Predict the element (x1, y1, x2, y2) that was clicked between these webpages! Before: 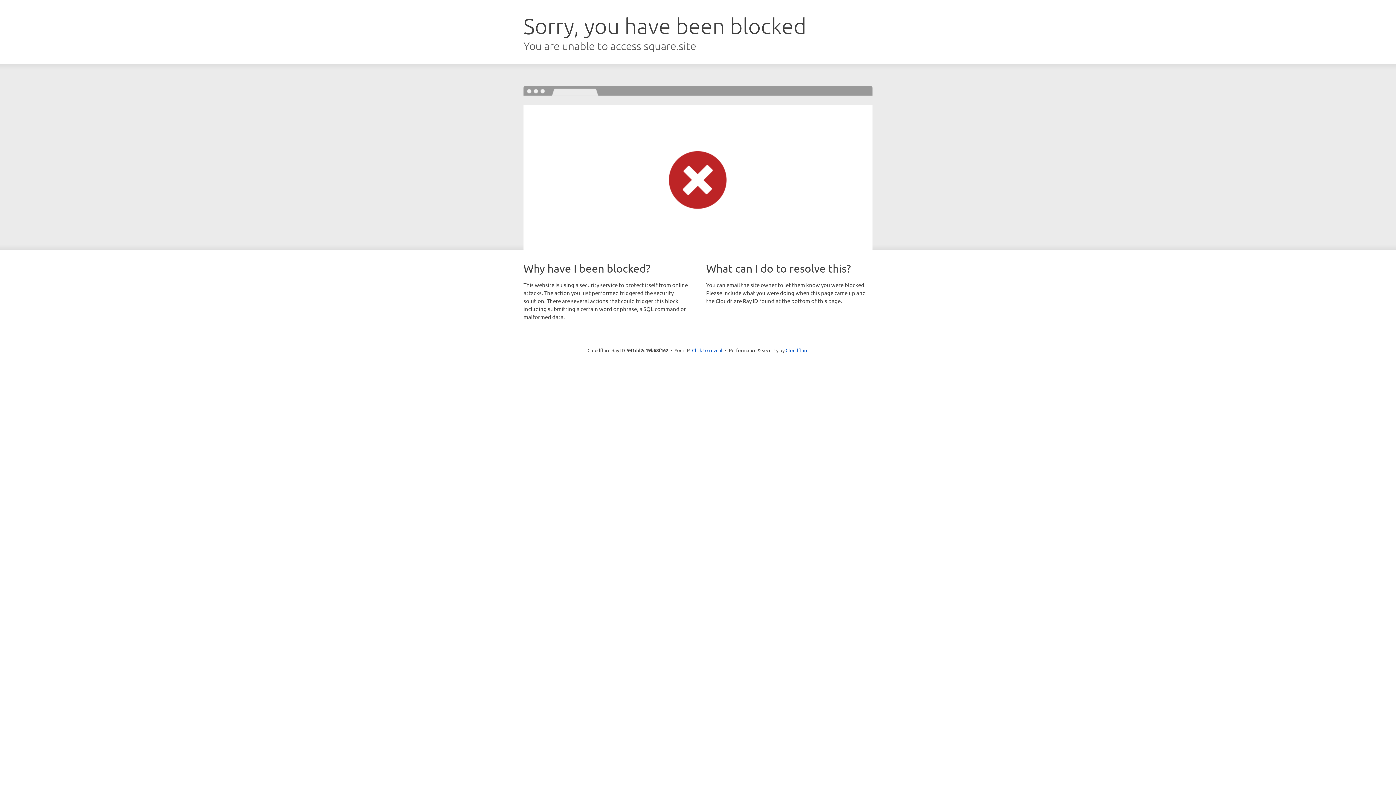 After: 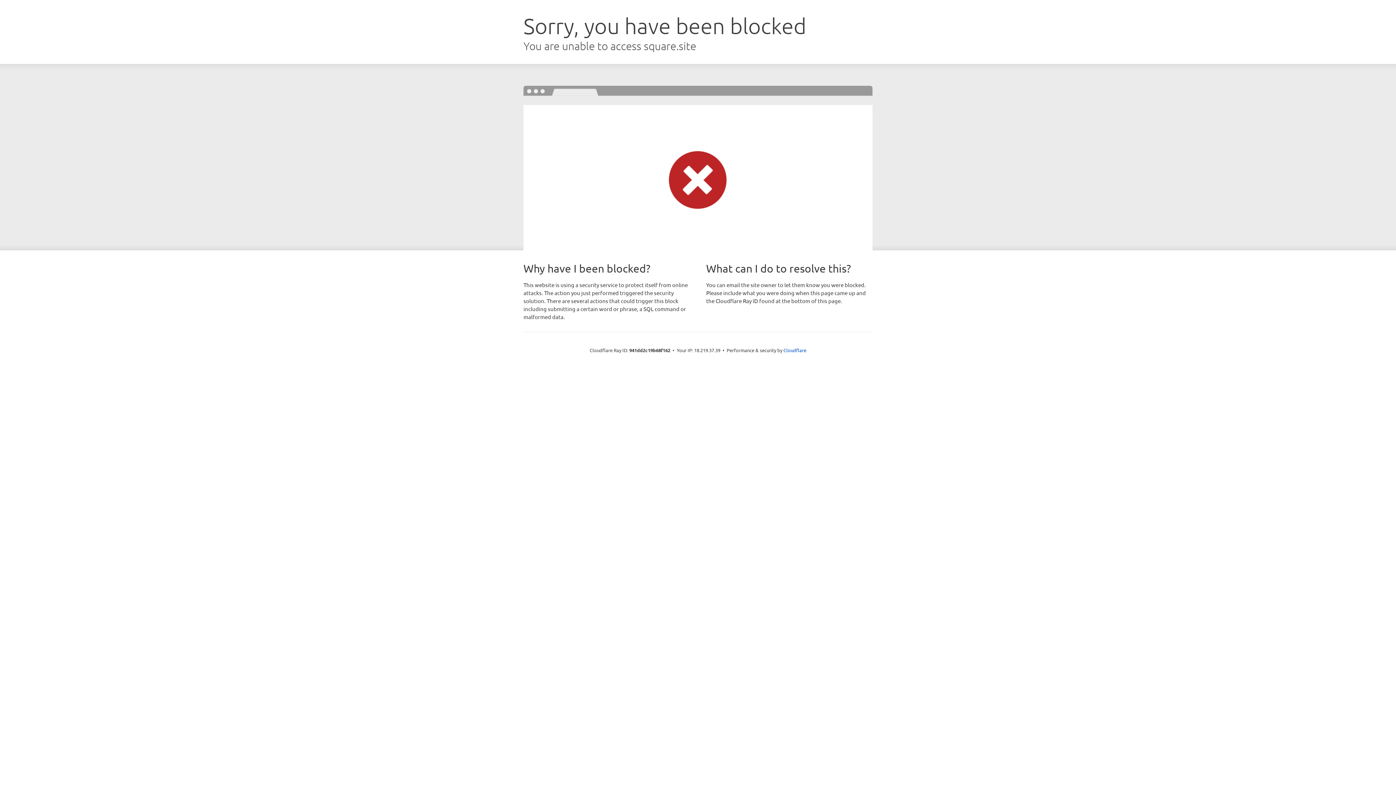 Action: bbox: (692, 346, 722, 353) label: Click to reveal